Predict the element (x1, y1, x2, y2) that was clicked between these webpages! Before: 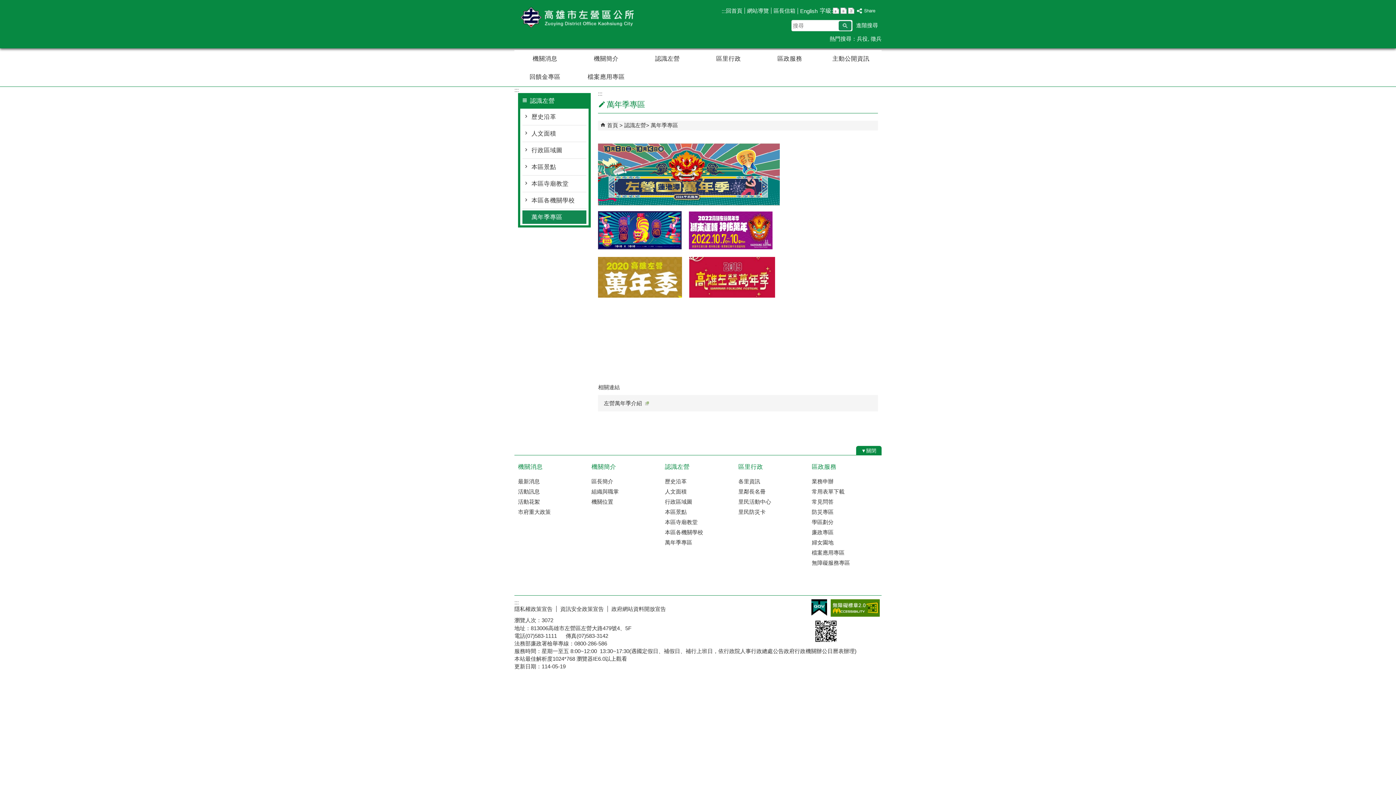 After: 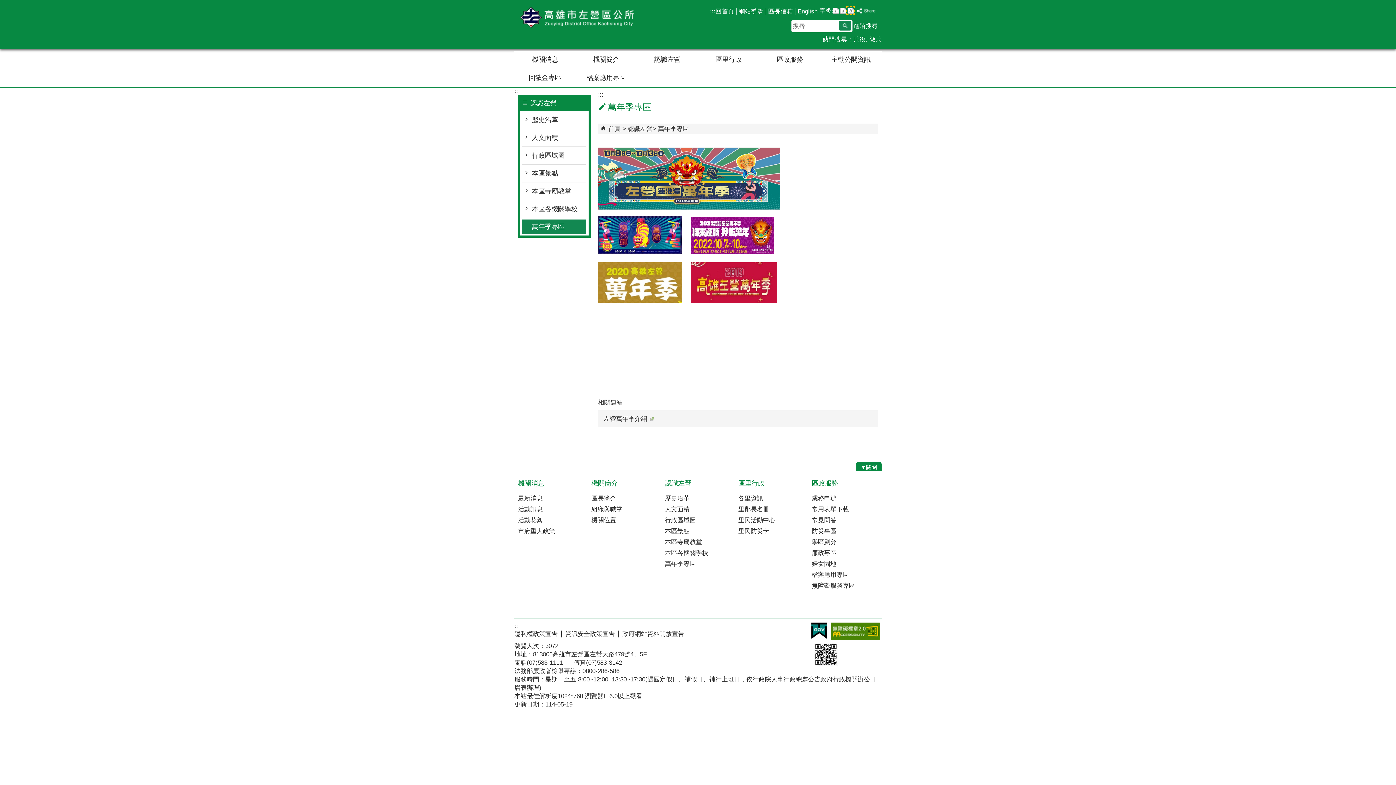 Action: bbox: (848, 7, 854, 13) label: 字級等級：大